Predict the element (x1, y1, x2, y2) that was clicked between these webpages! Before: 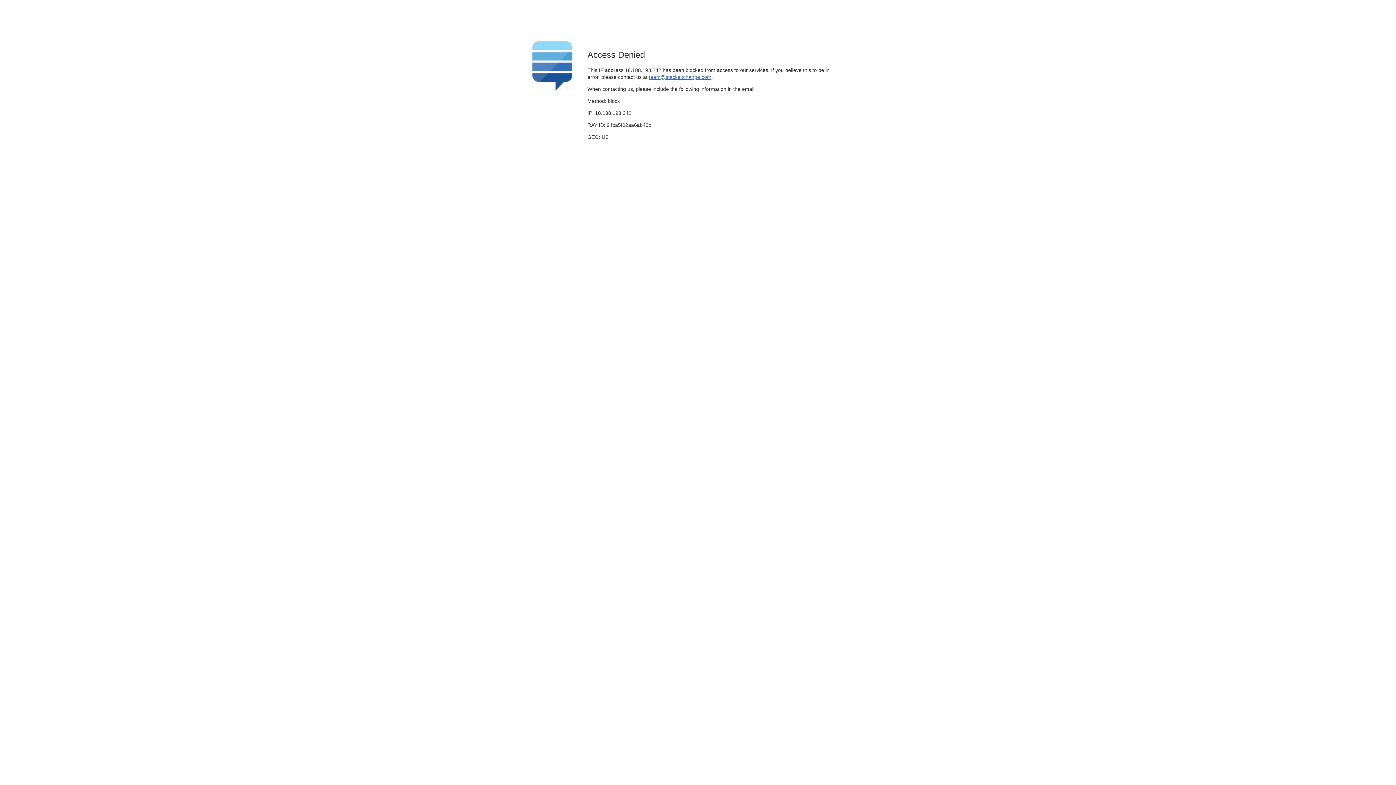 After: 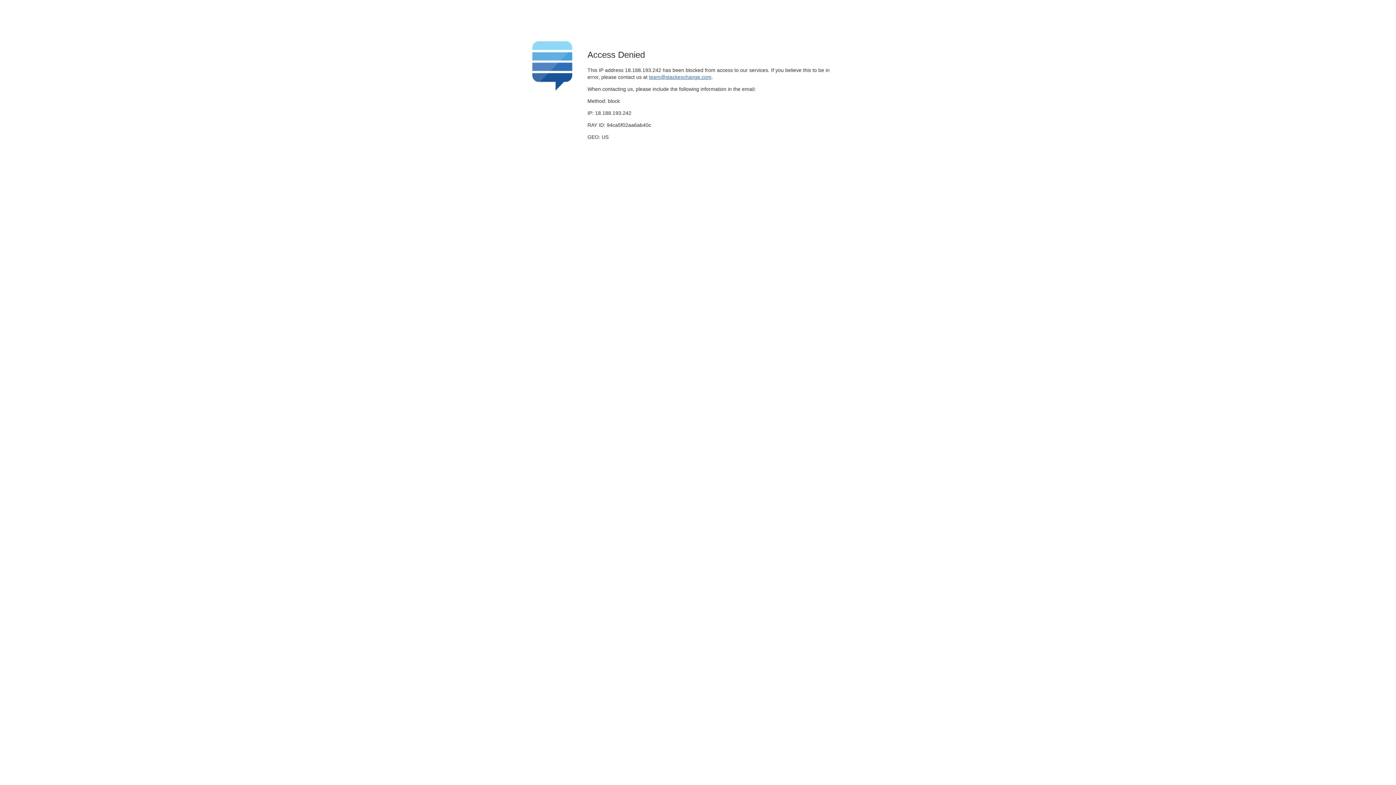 Action: label: team@stackexchange.com bbox: (649, 74, 711, 79)